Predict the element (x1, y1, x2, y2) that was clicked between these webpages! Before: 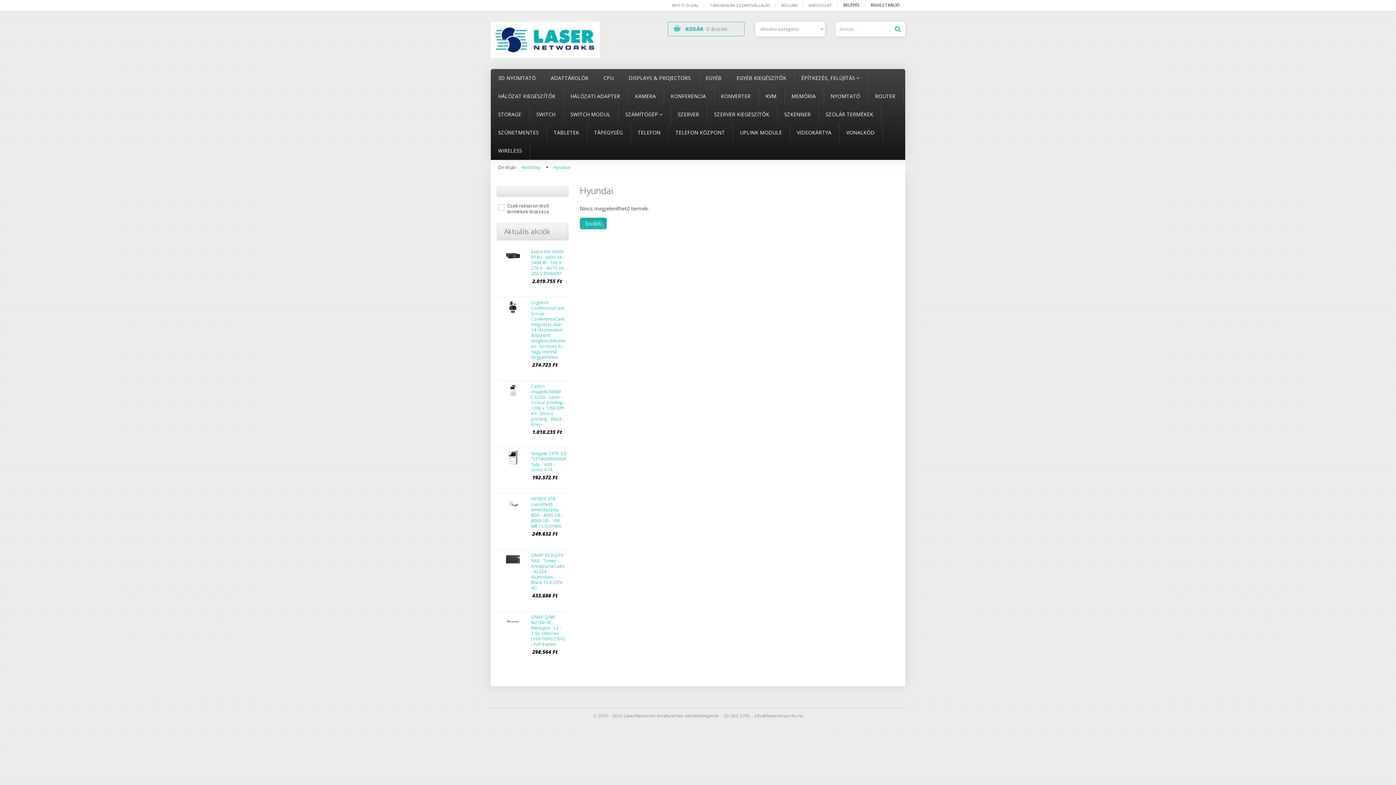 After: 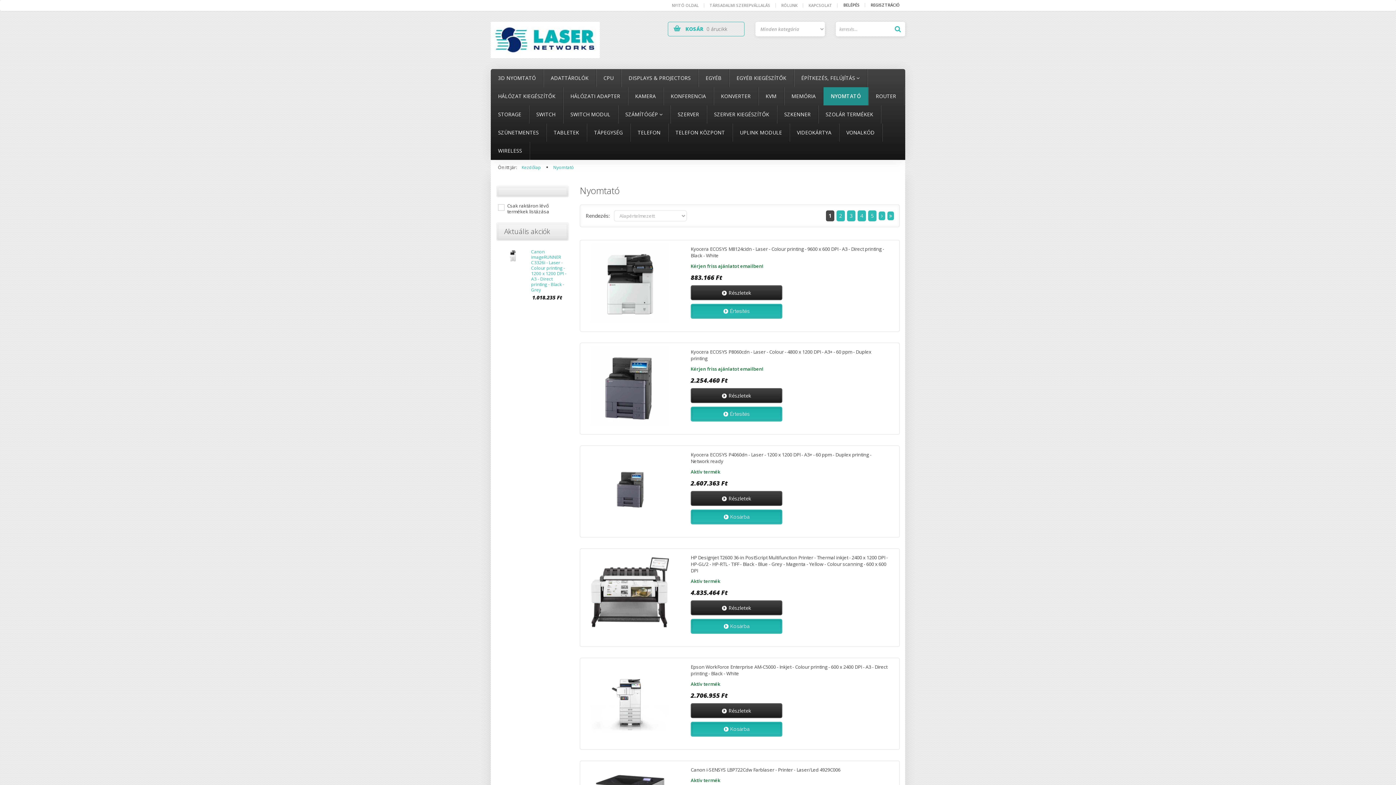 Action: bbox: (823, 87, 868, 105) label: NYOMTATÓ